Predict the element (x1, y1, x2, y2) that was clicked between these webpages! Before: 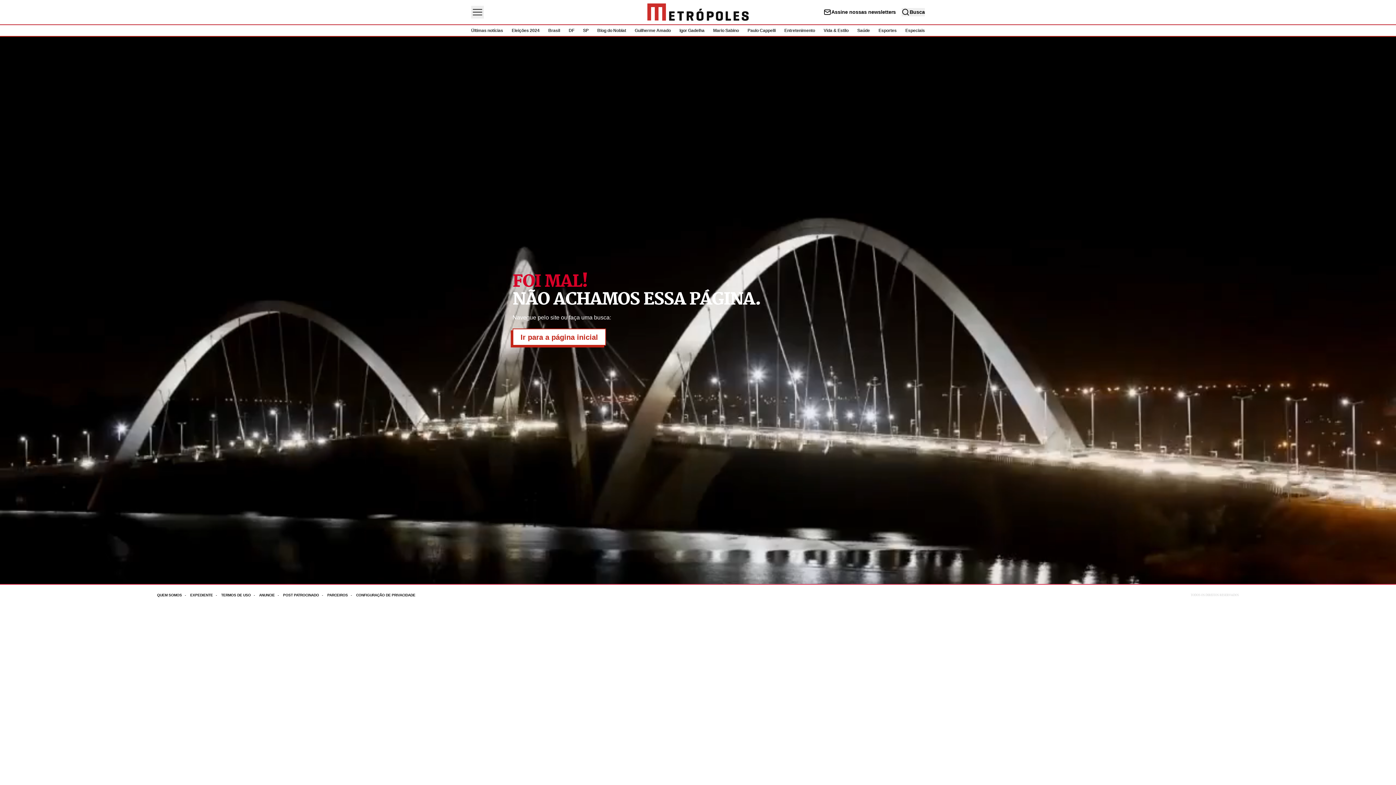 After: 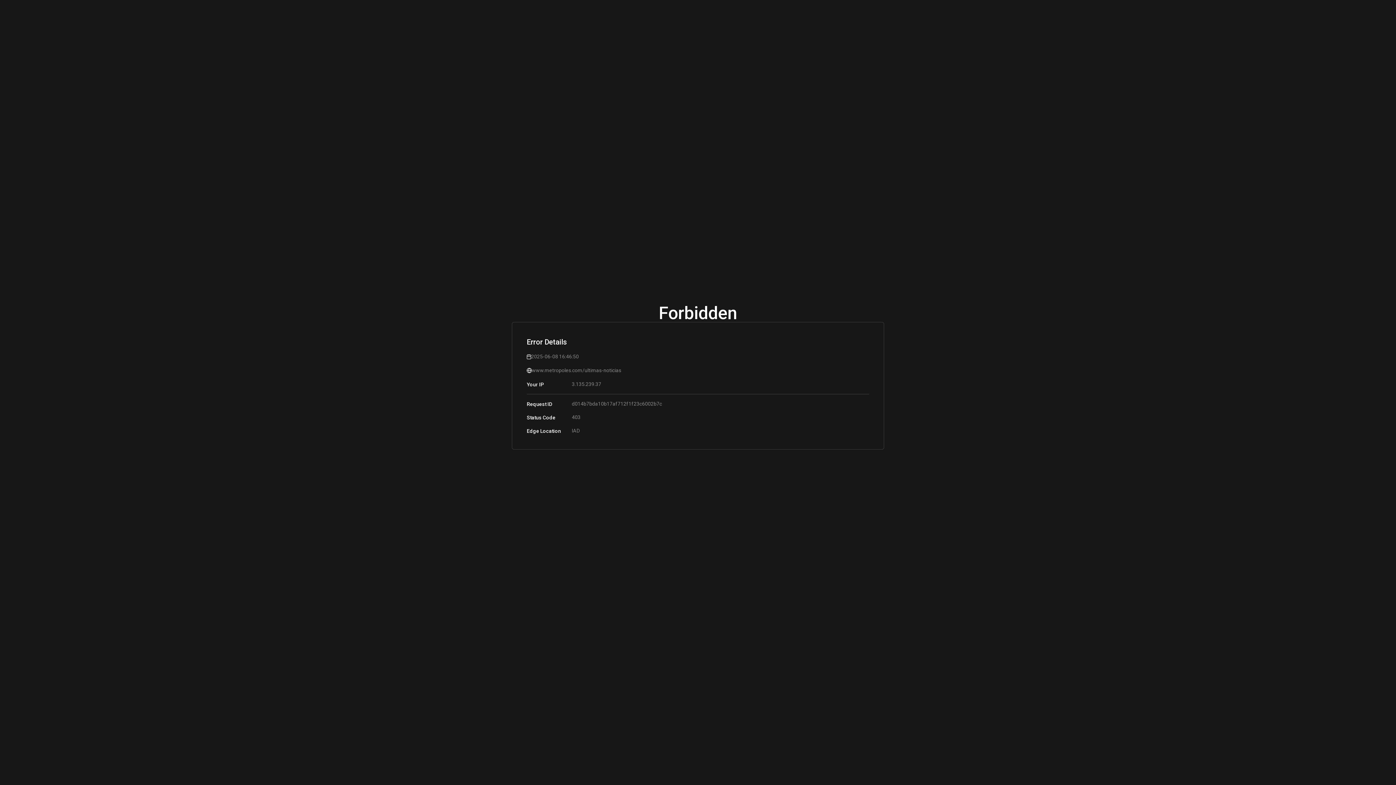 Action: label: Últimas notícias bbox: (471, 28, 503, 33)